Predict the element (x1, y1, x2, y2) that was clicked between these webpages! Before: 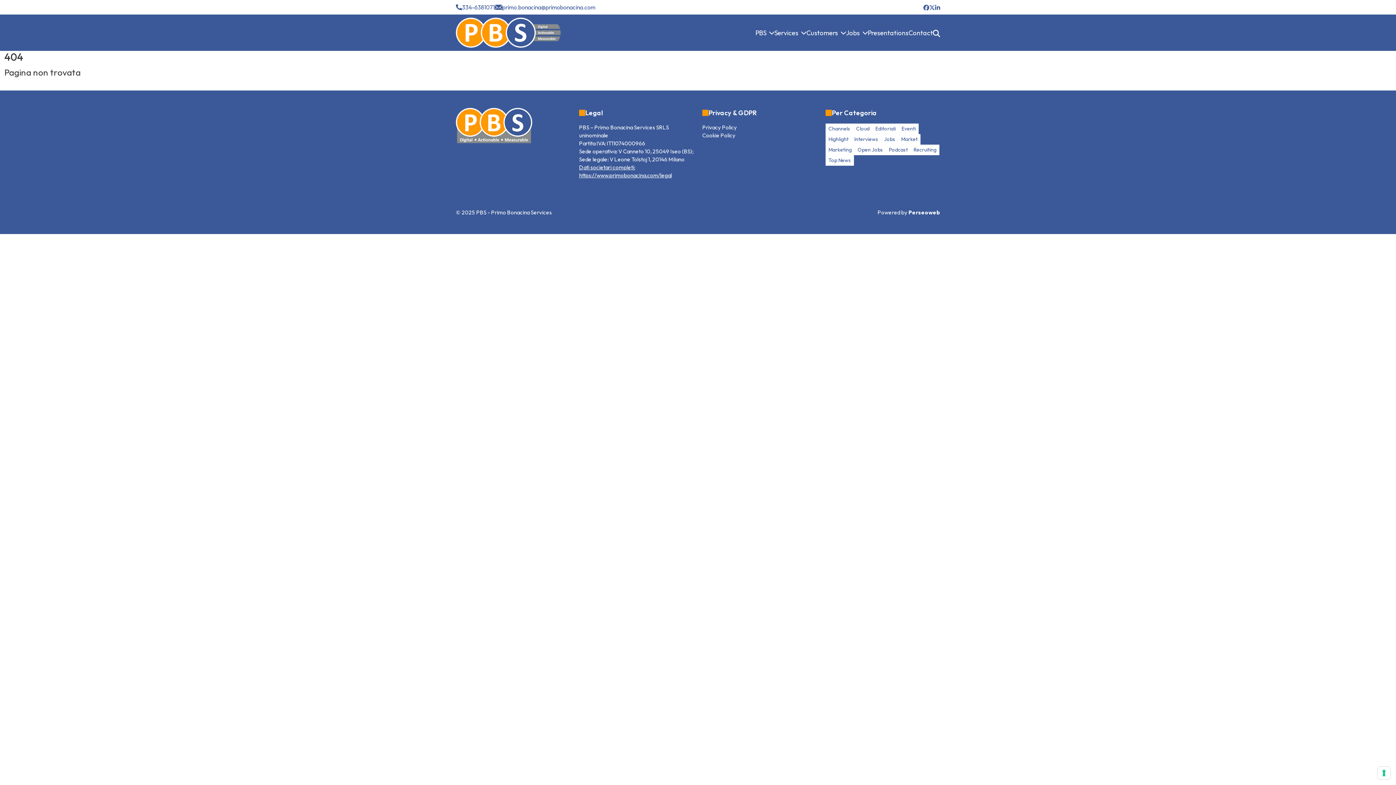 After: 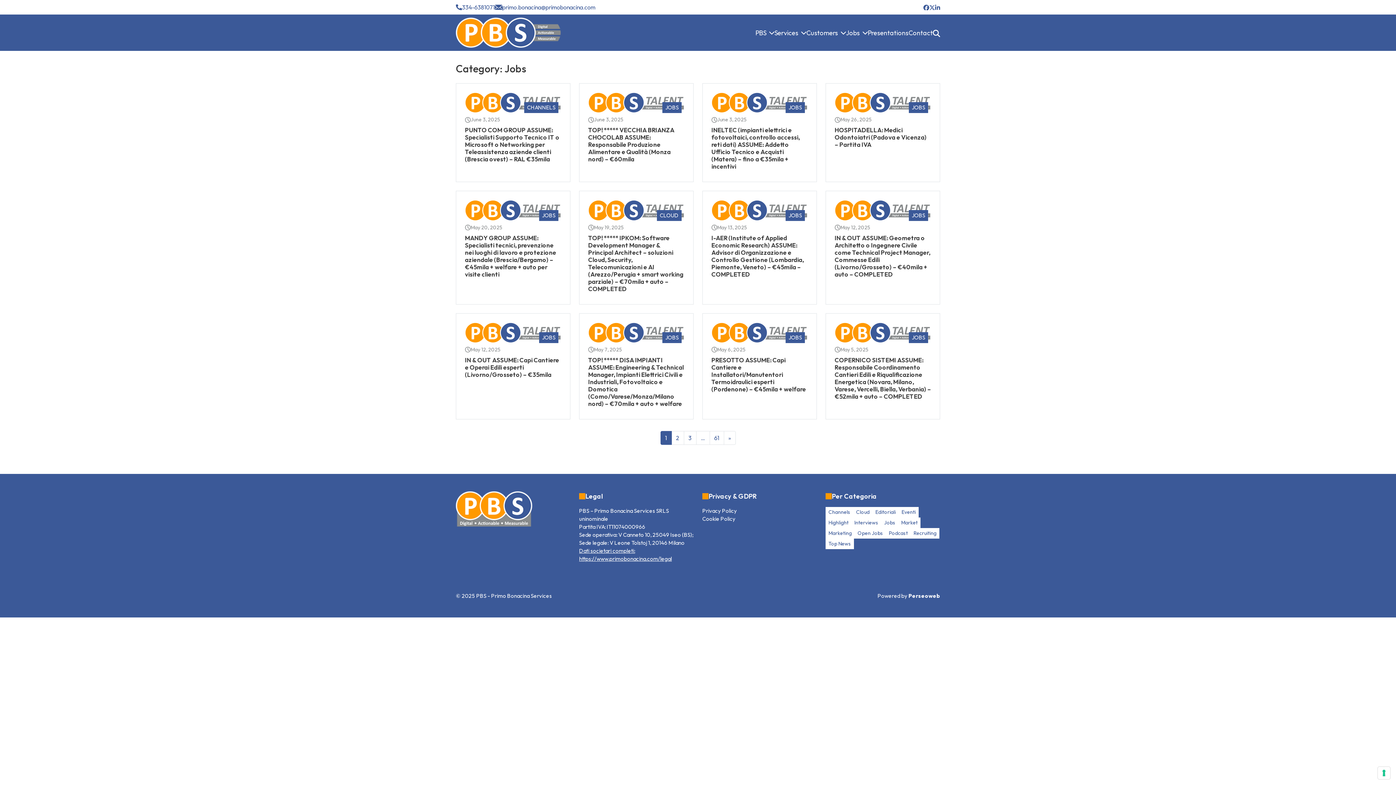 Action: label: Jobs bbox: (881, 134, 898, 144)